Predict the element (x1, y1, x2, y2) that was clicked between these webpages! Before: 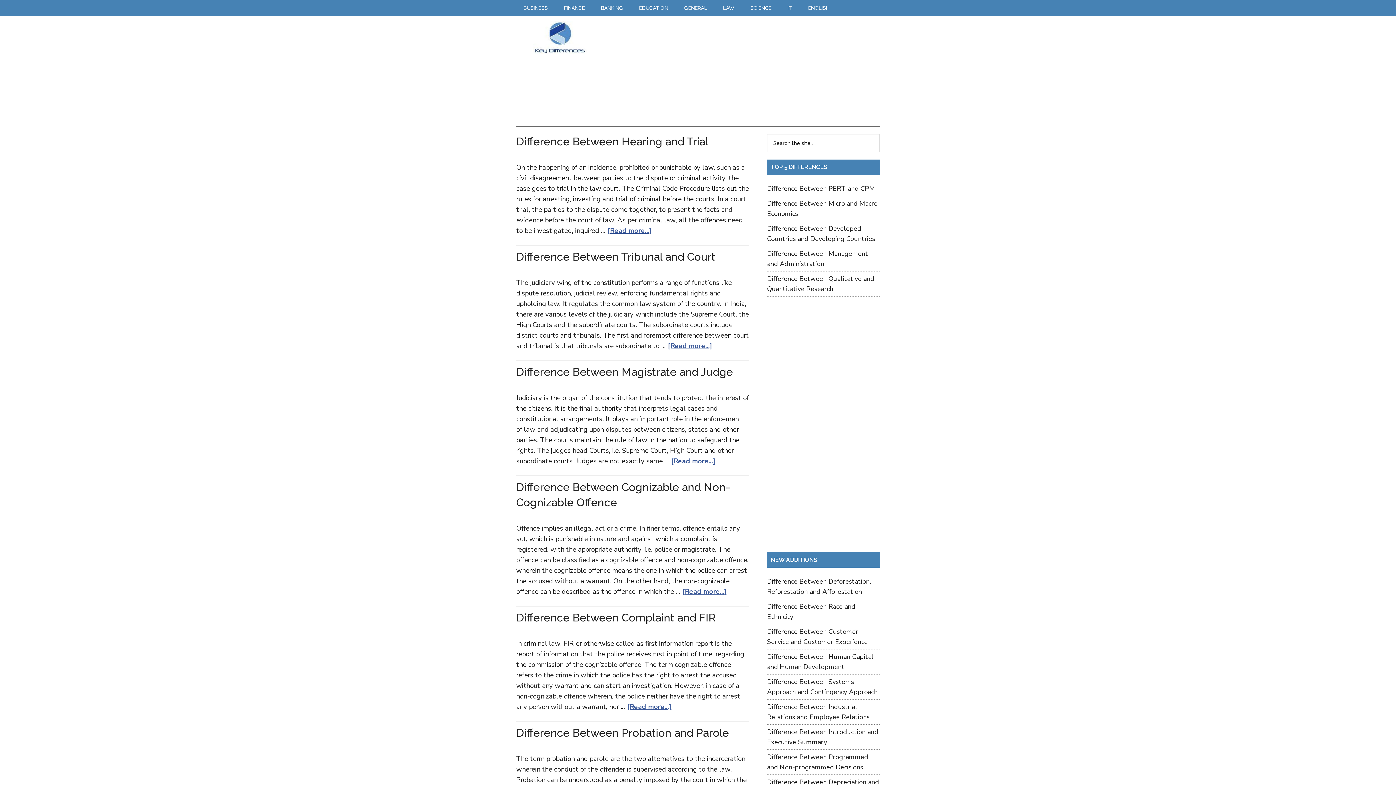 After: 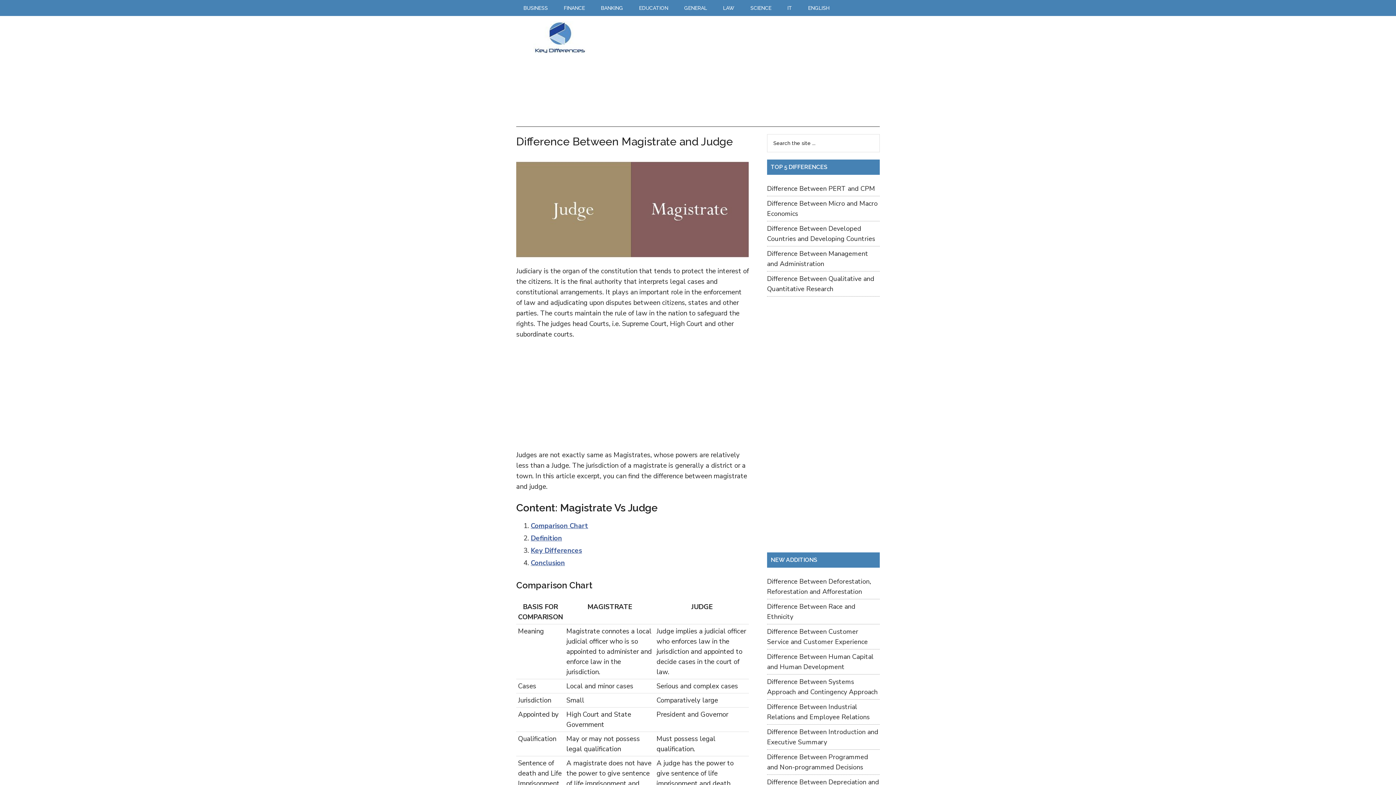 Action: label: Difference Between Magistrate and Judge bbox: (516, 365, 733, 378)